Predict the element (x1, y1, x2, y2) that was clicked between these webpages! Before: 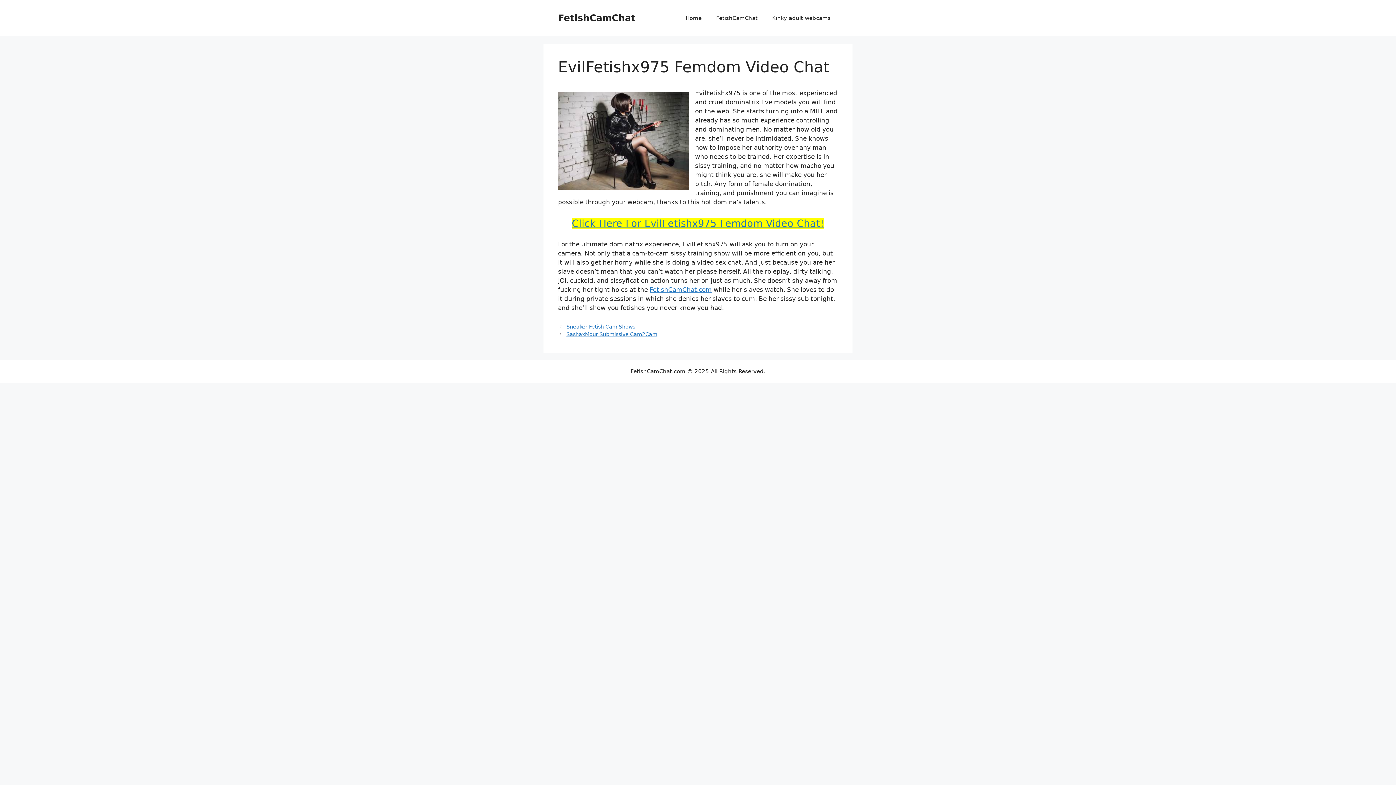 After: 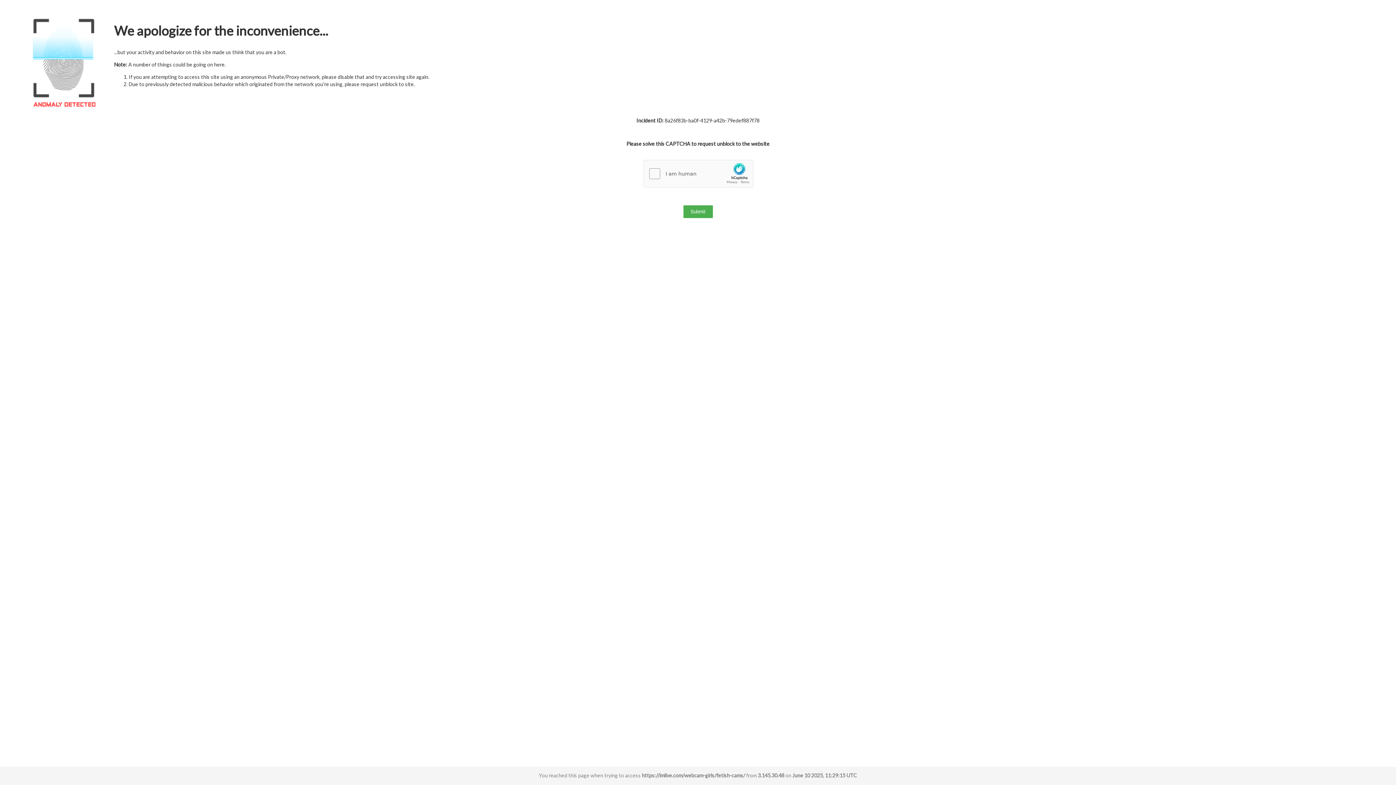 Action: label: Click Here For EvilFetishx975 Femdom Video Chat! bbox: (572, 217, 824, 228)